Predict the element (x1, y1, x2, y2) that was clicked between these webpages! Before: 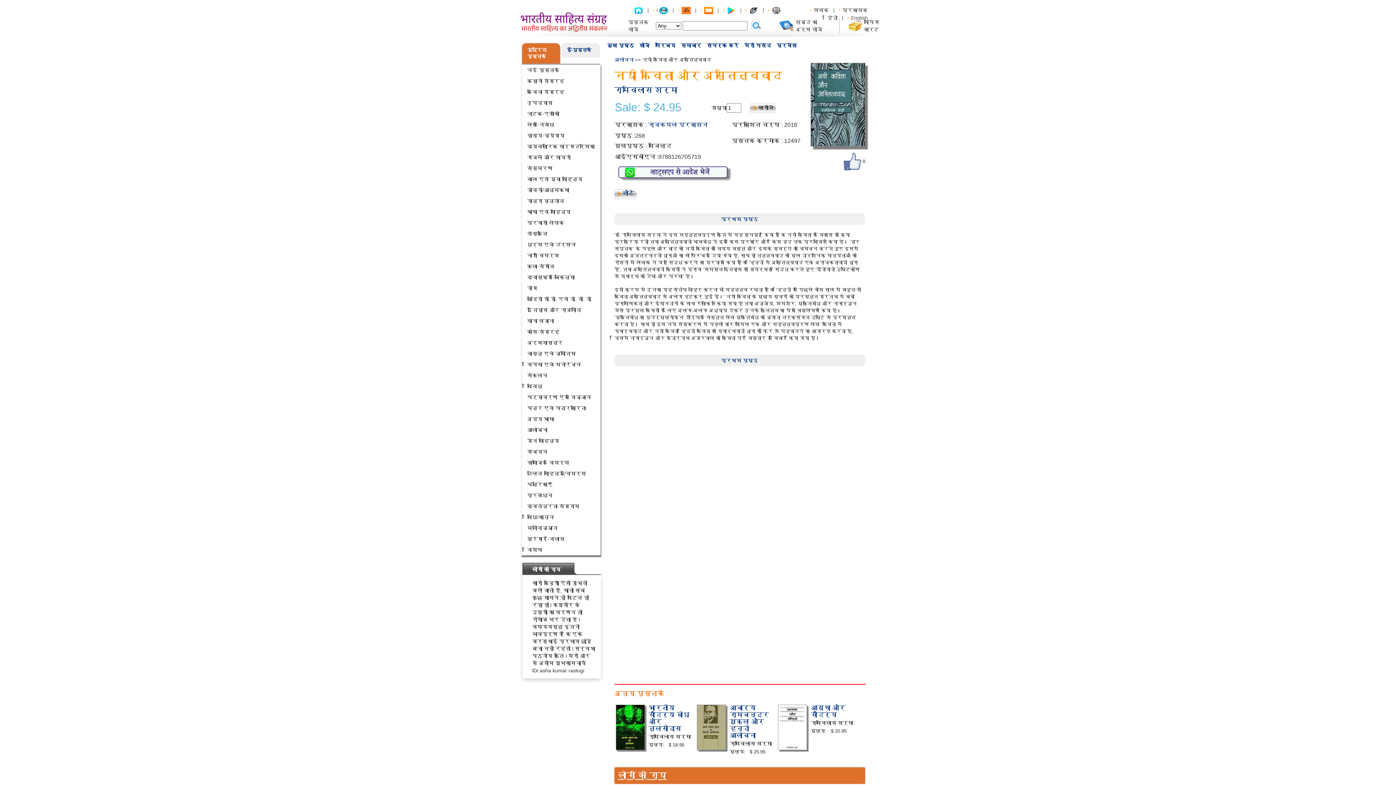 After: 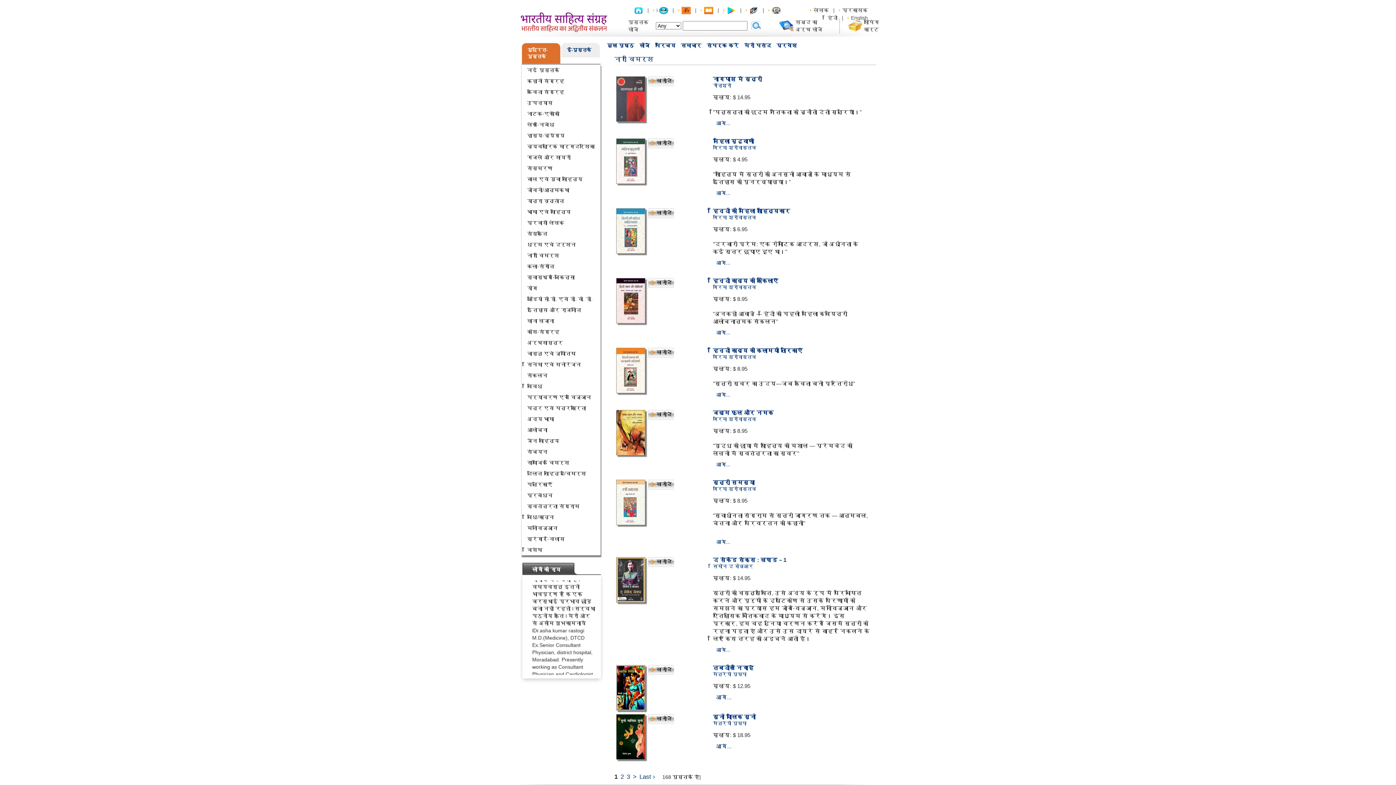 Action: label: नारी विमर्श bbox: (527, 252, 559, 258)